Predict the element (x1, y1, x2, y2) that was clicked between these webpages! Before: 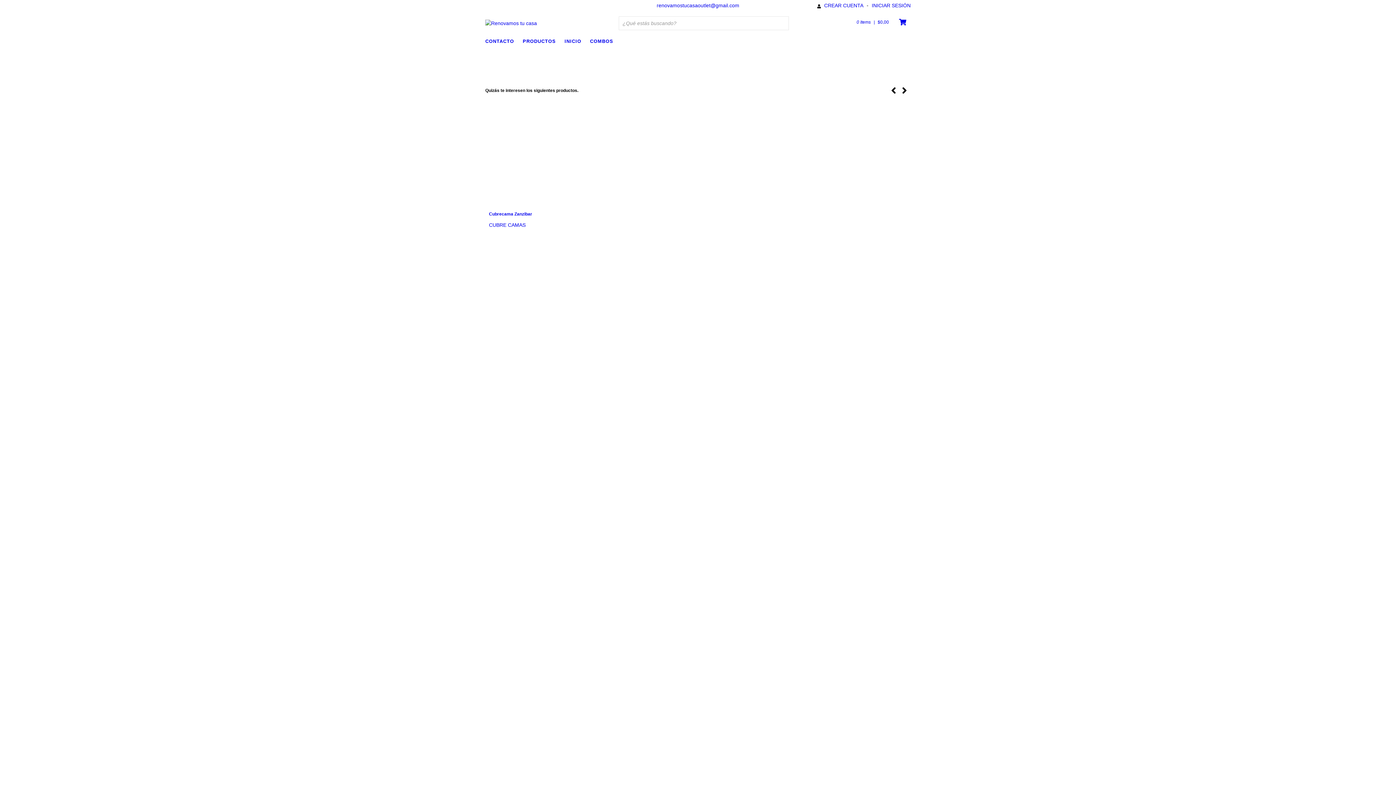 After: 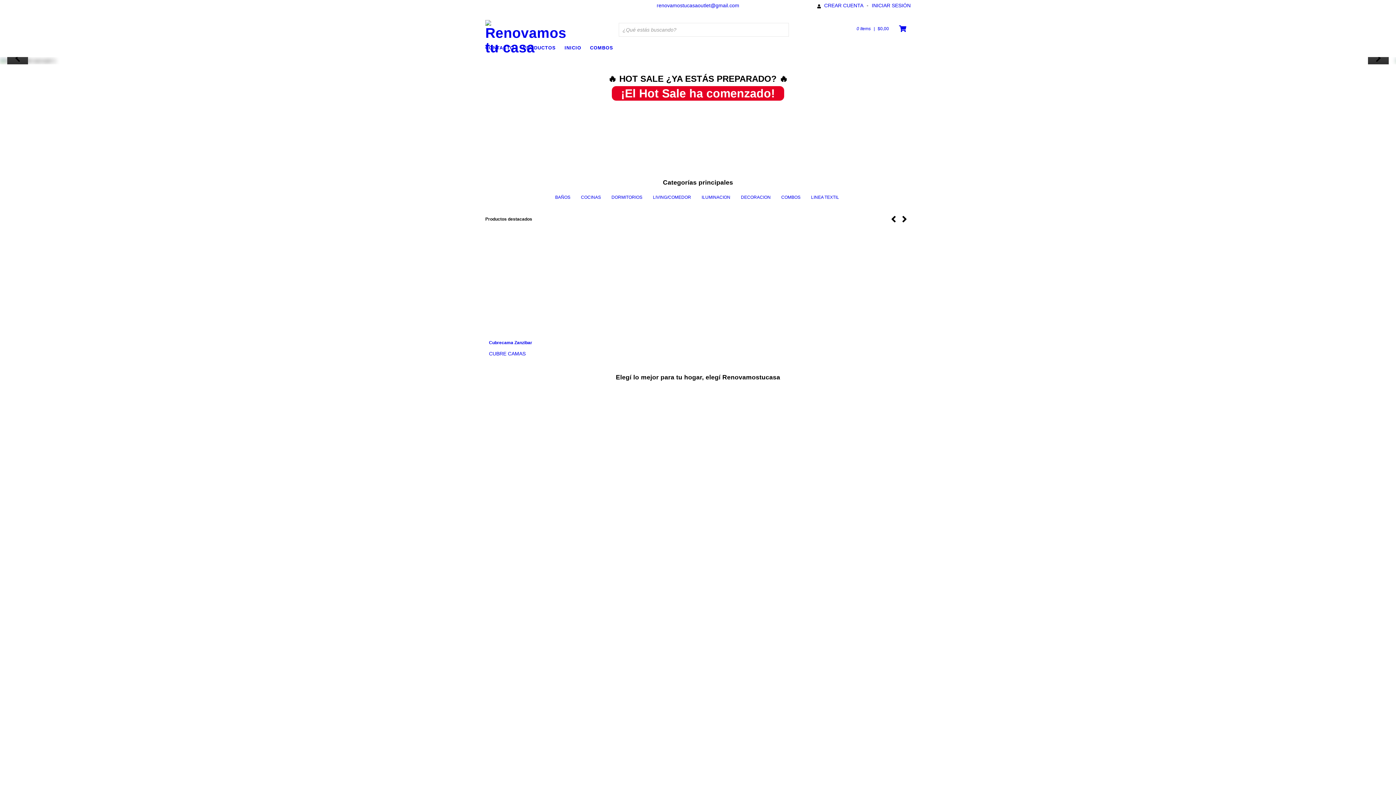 Action: label: INICIO bbox: (564, 36, 588, 45)